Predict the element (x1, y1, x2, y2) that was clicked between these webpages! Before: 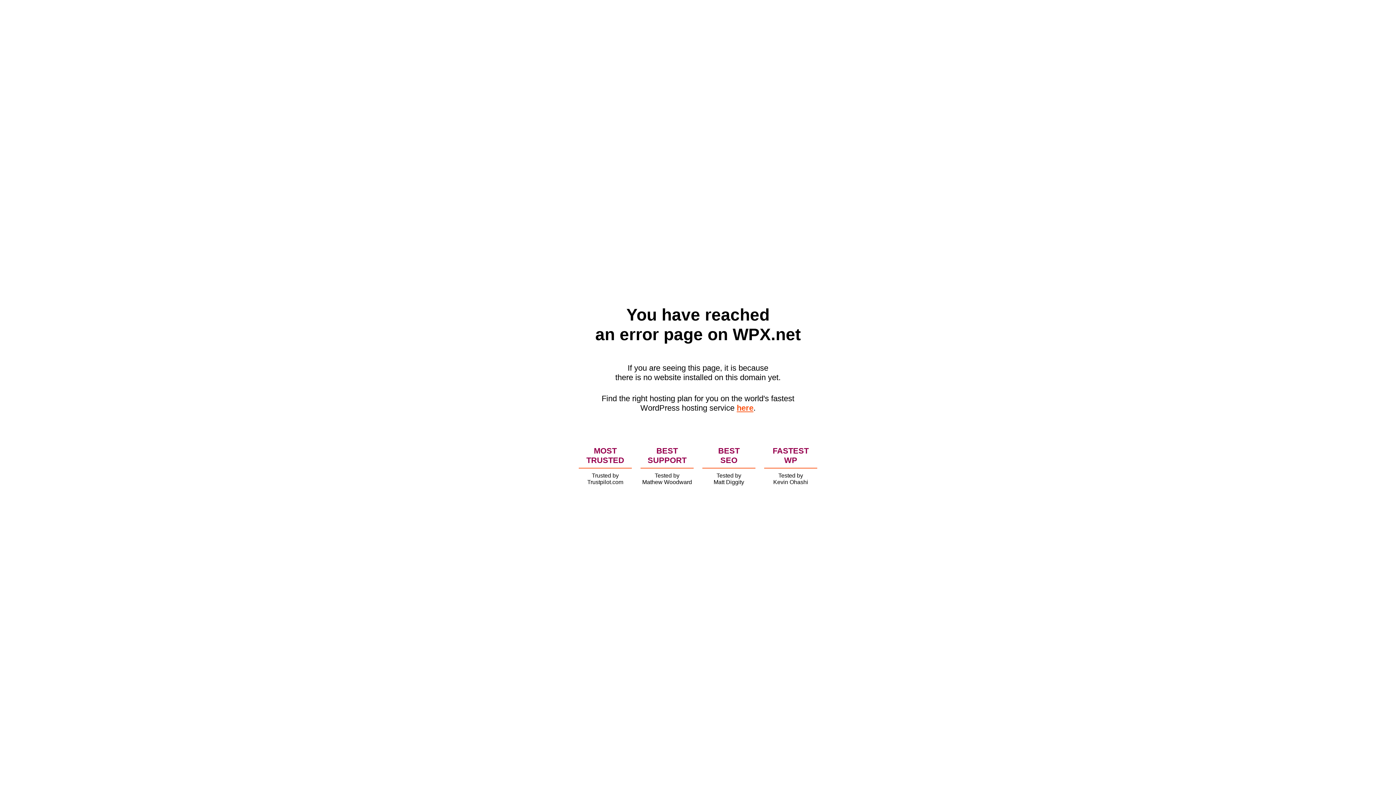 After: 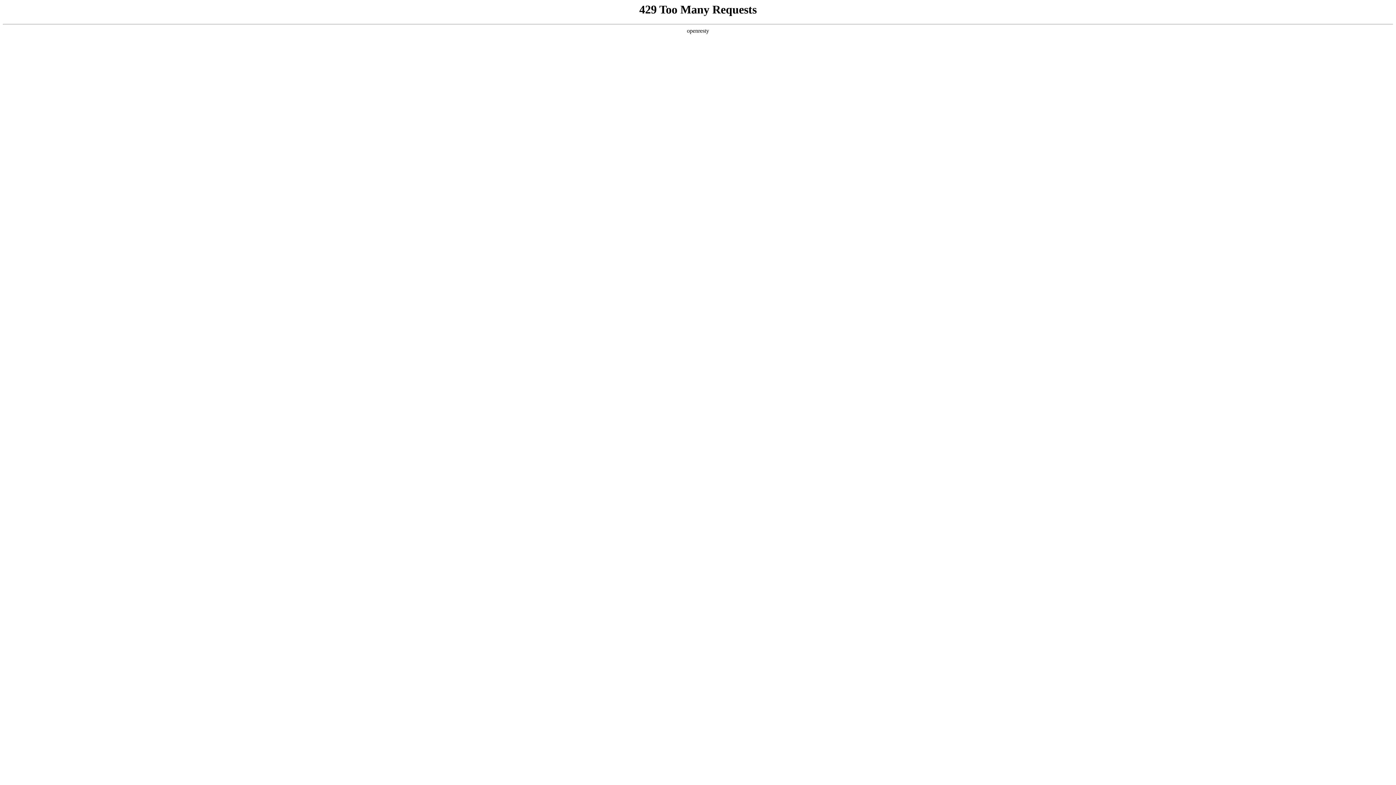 Action: label: here bbox: (736, 403, 753, 412)